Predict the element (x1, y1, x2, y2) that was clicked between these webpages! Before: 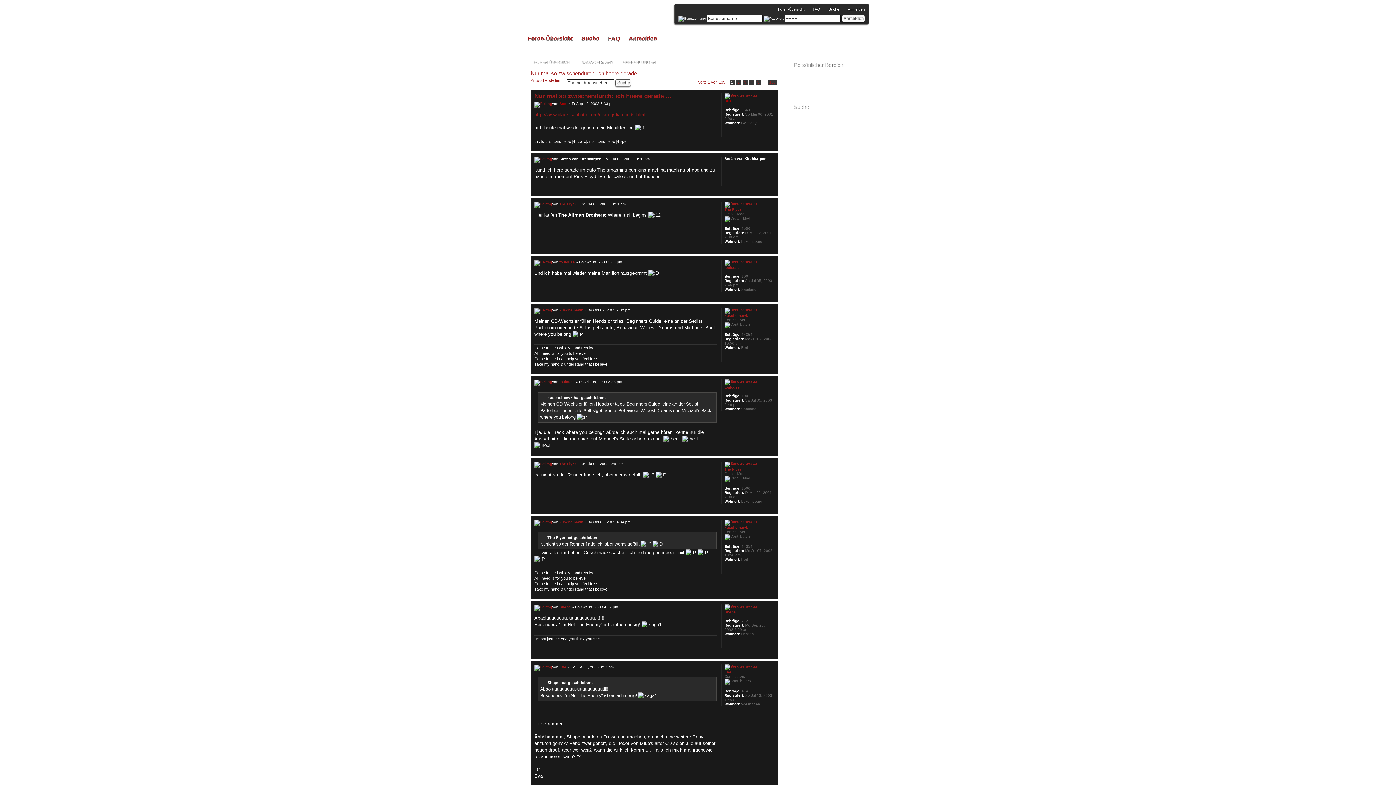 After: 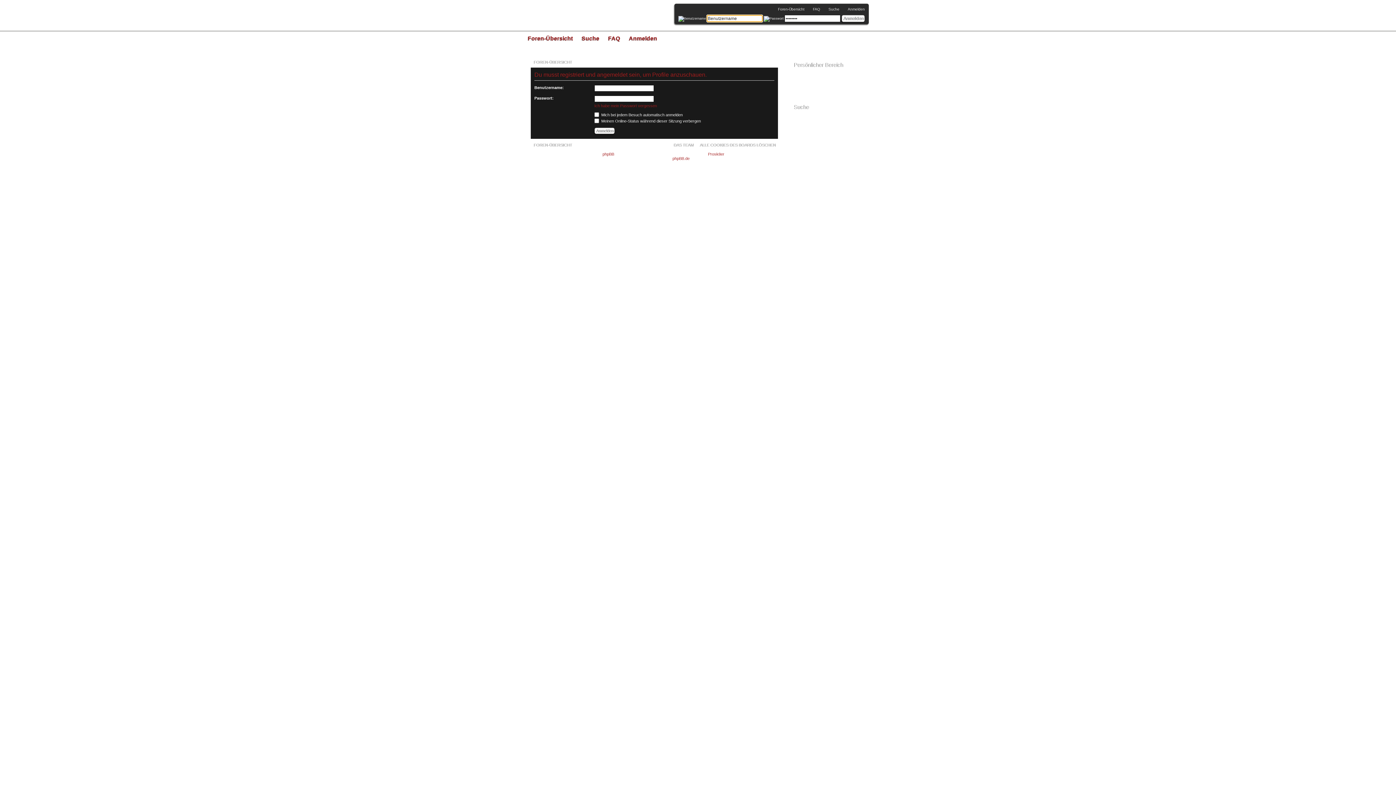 Action: label: kuschelhawk bbox: (724, 525, 748, 529)